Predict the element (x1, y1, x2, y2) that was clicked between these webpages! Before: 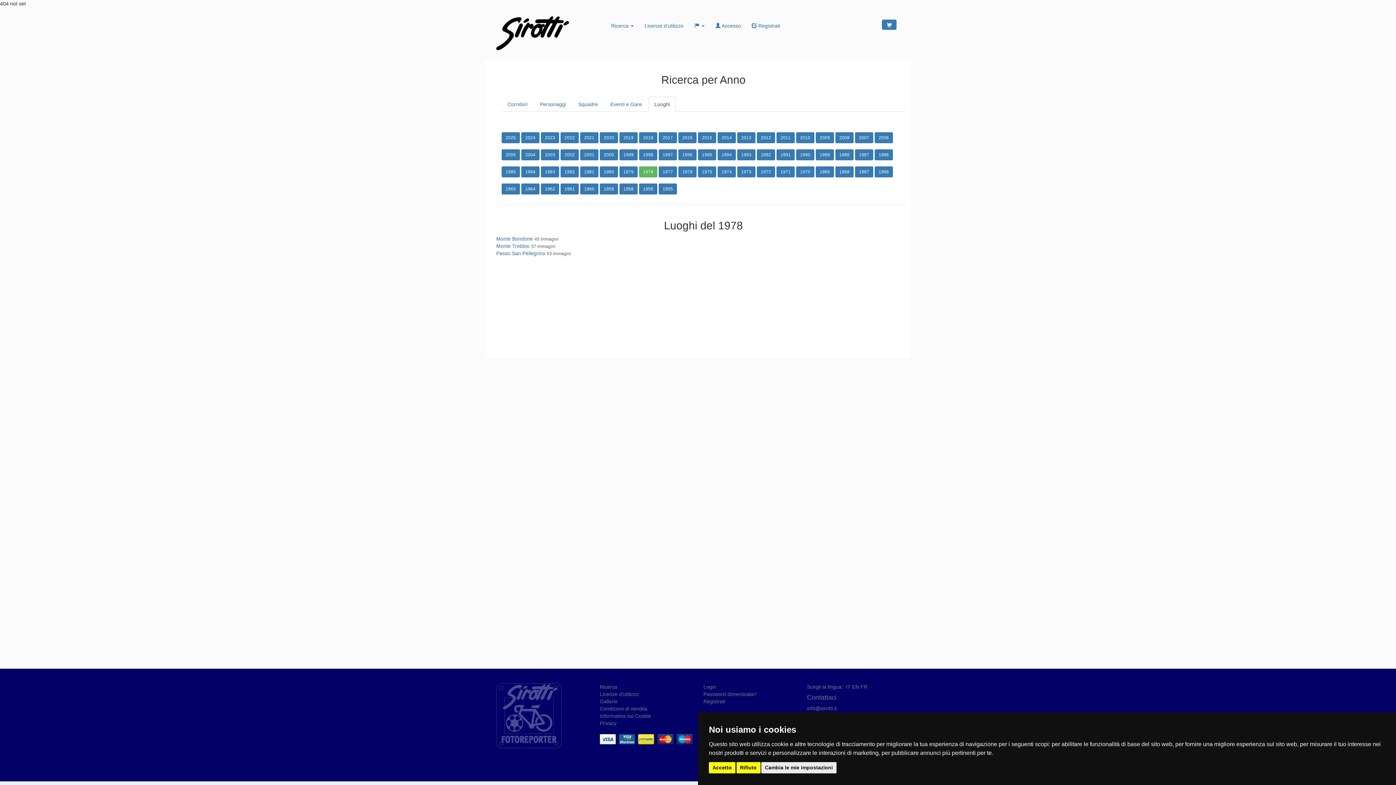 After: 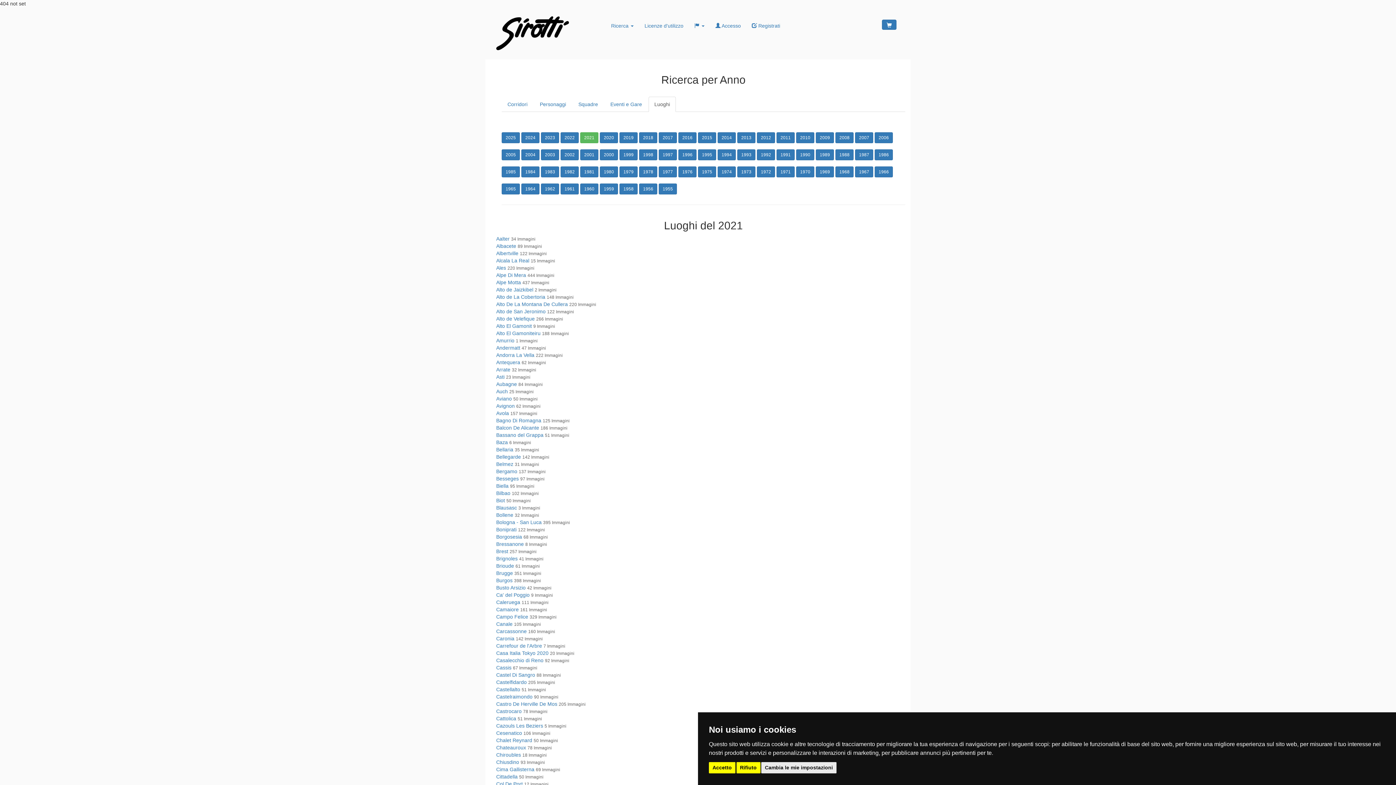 Action: bbox: (580, 132, 598, 143) label: 2021